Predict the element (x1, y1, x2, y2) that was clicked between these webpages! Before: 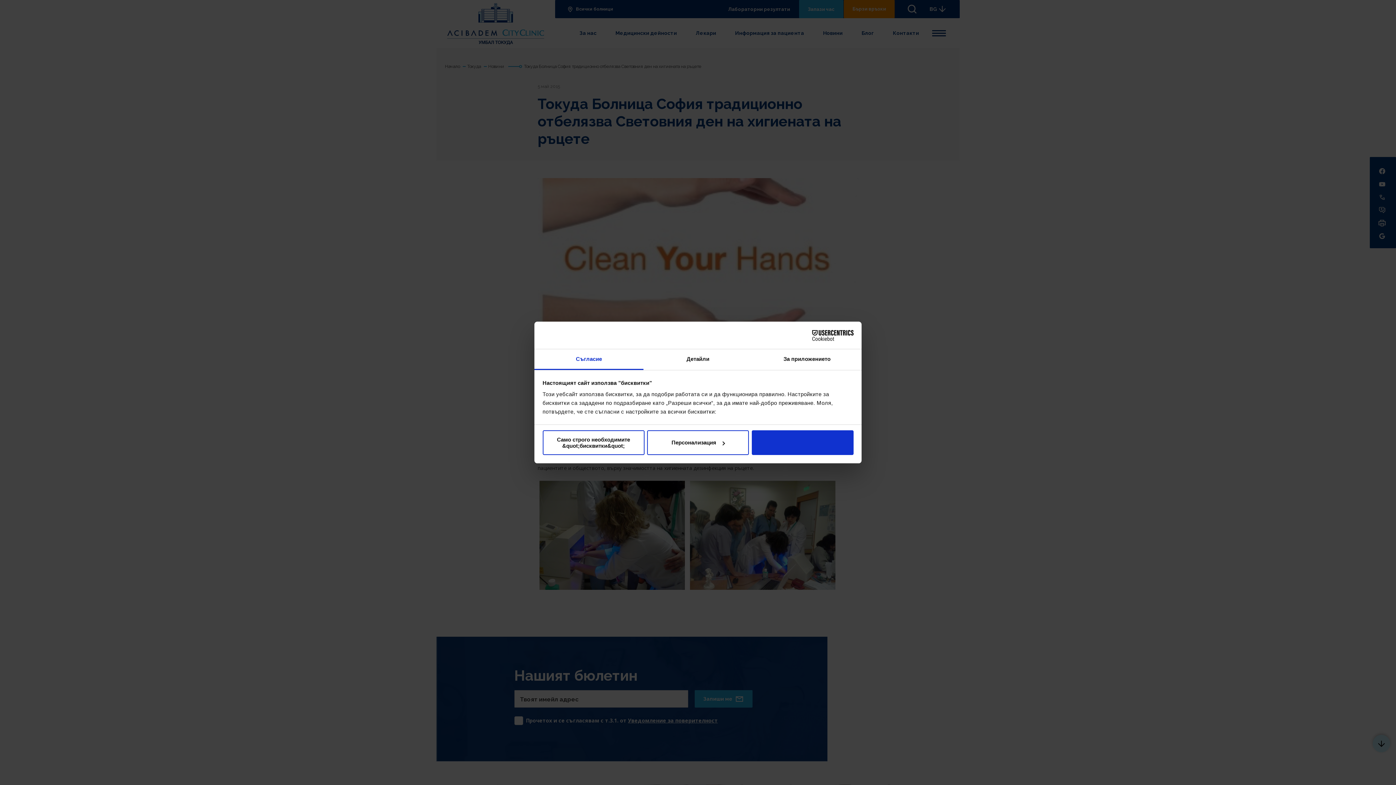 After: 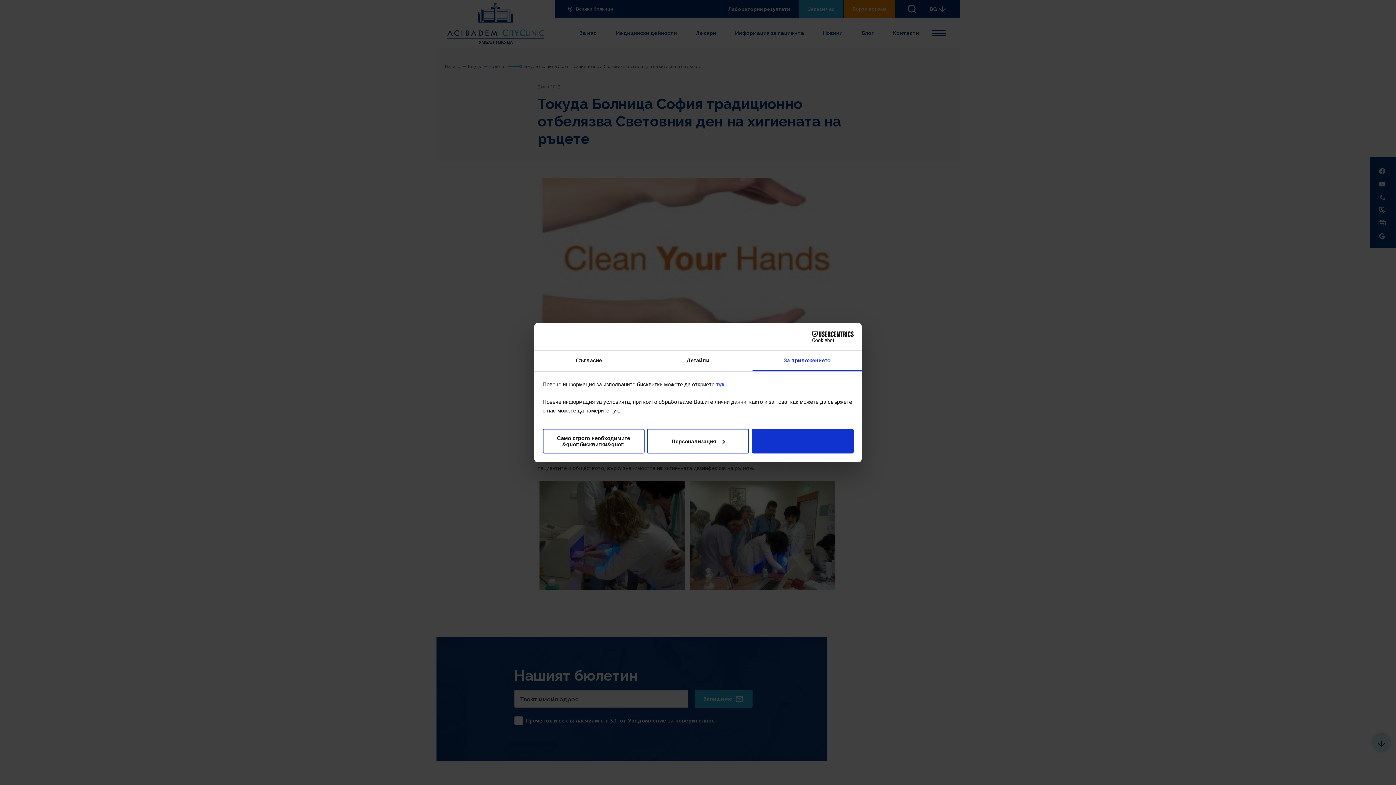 Action: bbox: (752, 349, 861, 370) label: За приложението